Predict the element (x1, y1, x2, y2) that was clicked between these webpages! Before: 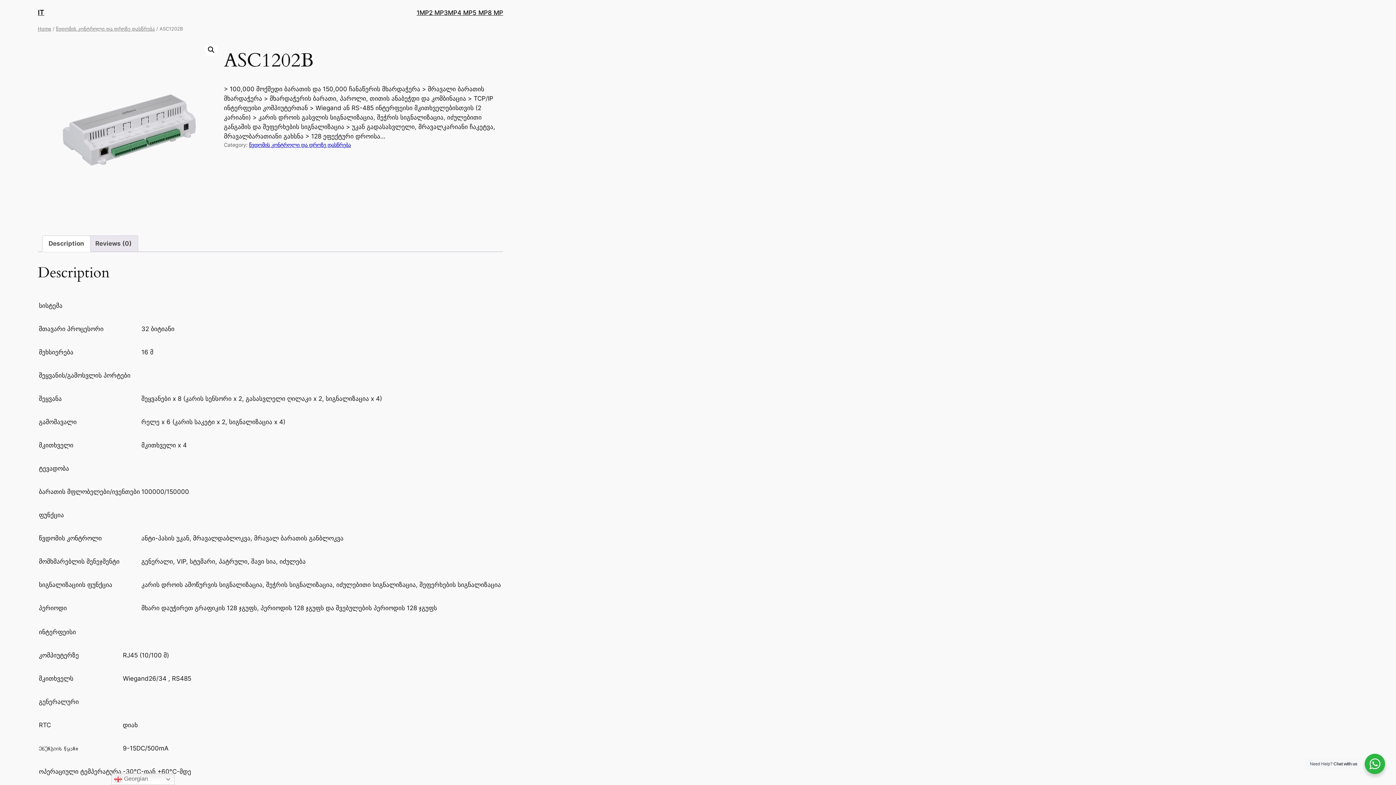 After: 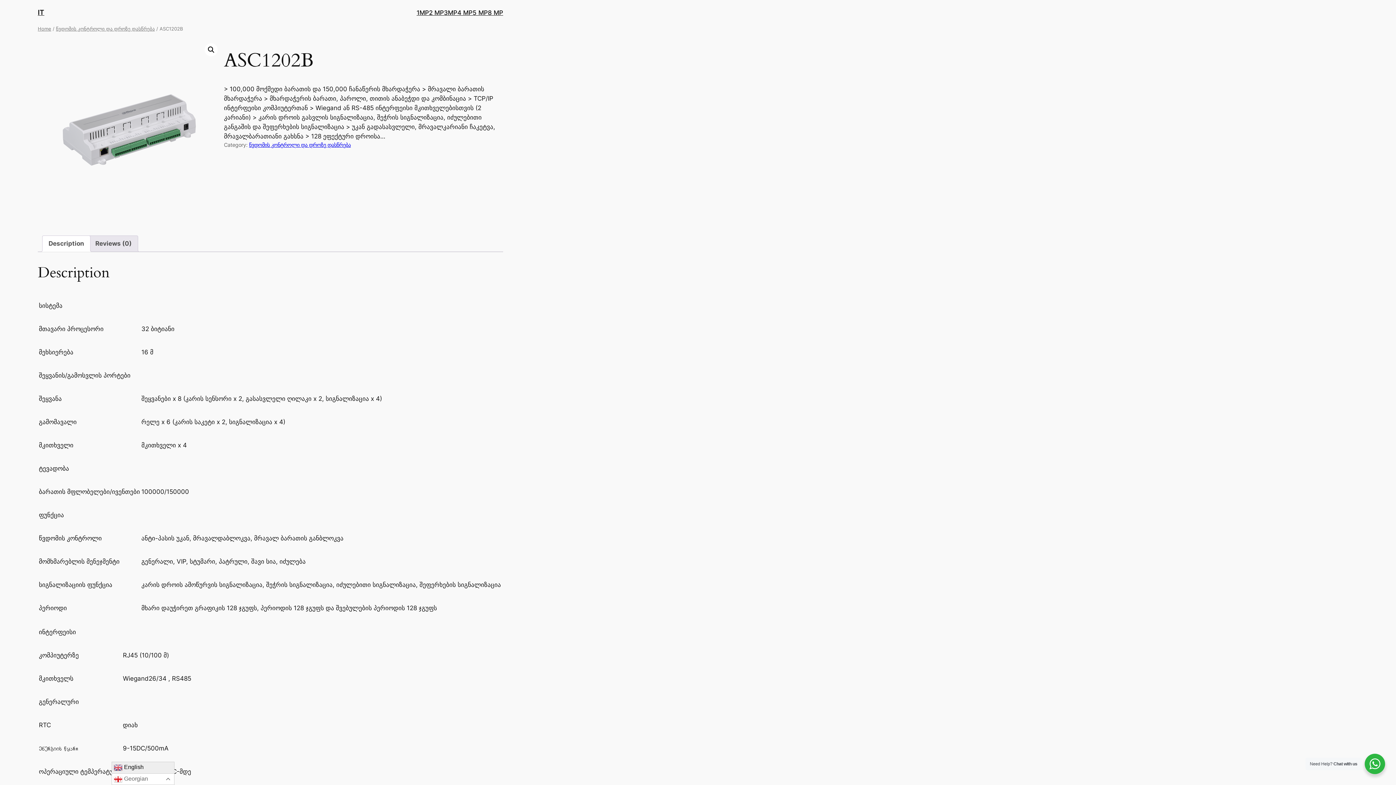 Action: label:  Georgian bbox: (111, 773, 174, 785)